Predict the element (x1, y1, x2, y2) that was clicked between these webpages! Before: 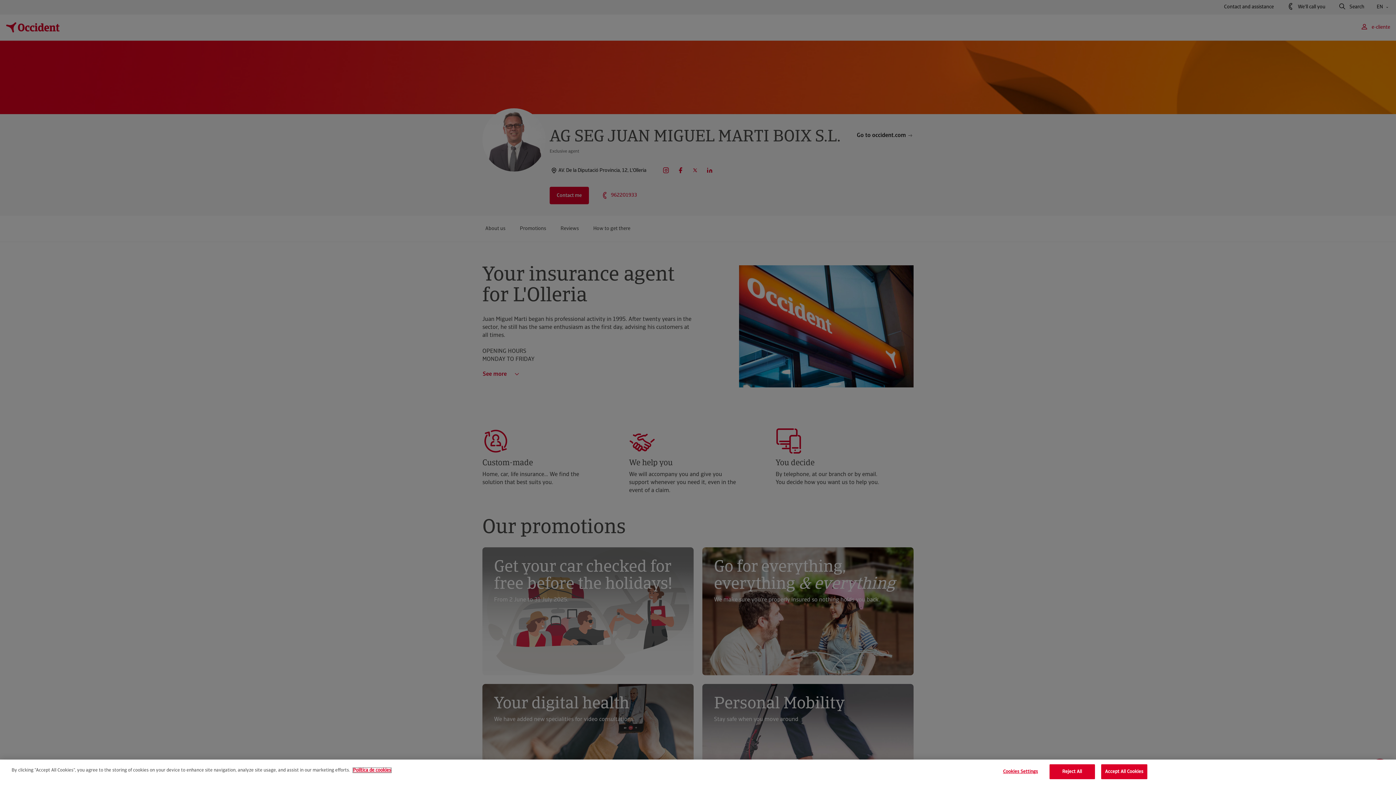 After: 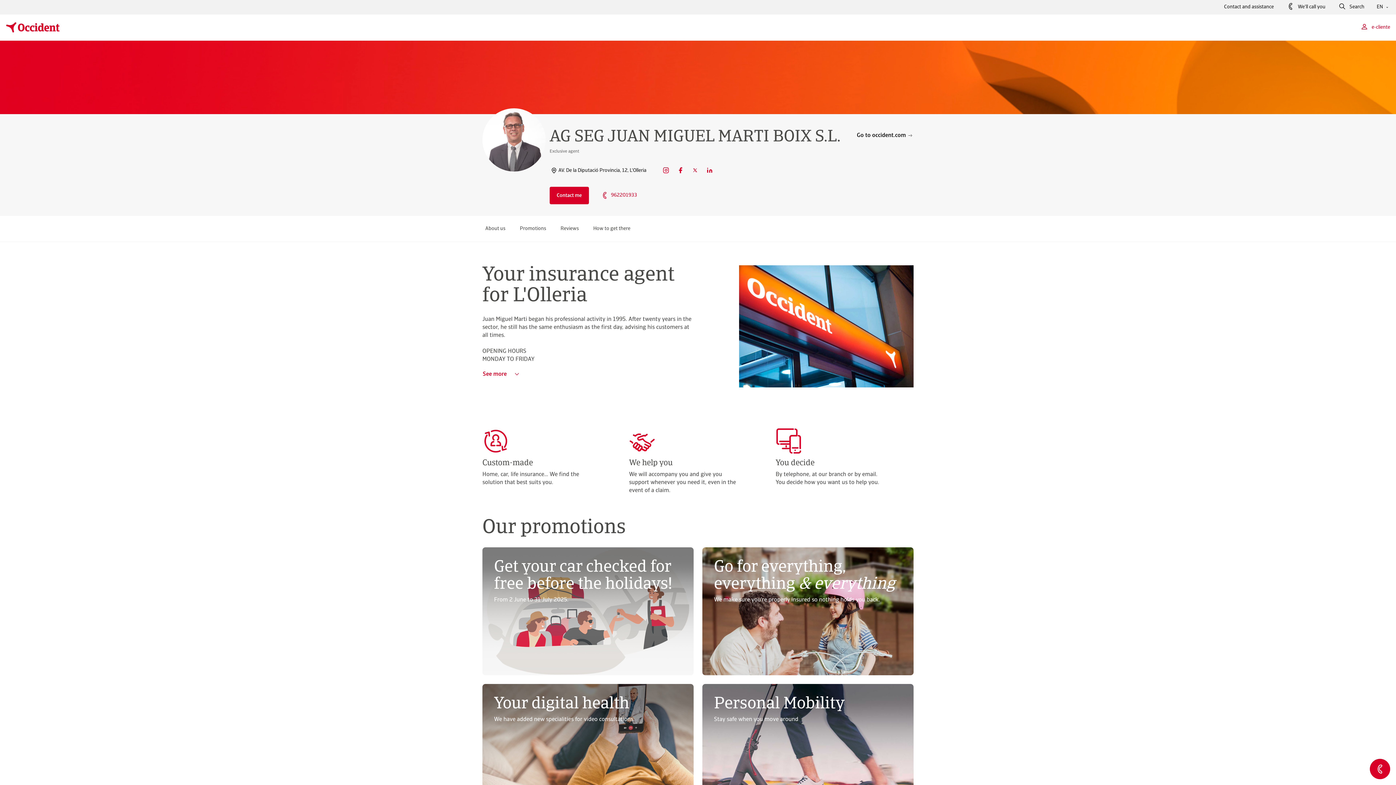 Action: label: Reject All bbox: (1049, 764, 1095, 779)